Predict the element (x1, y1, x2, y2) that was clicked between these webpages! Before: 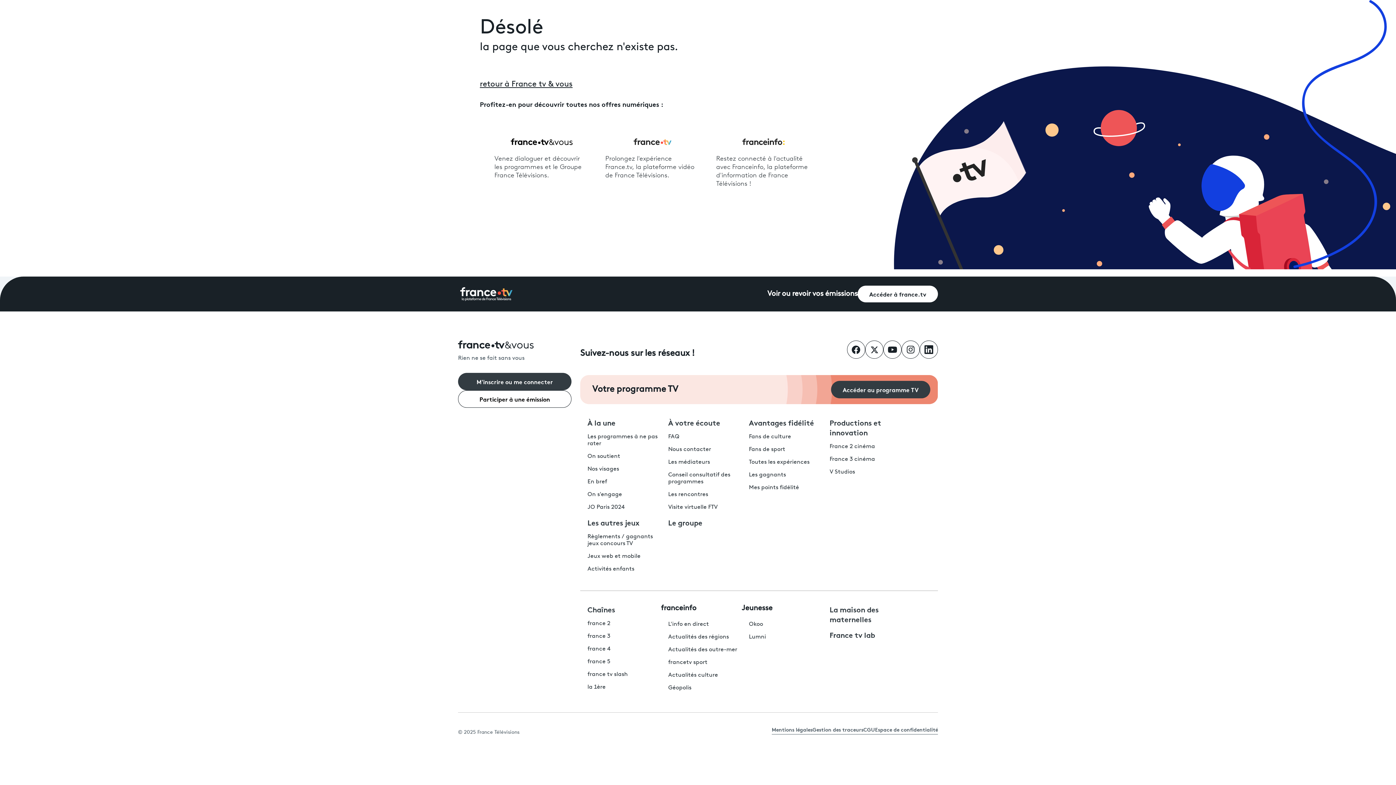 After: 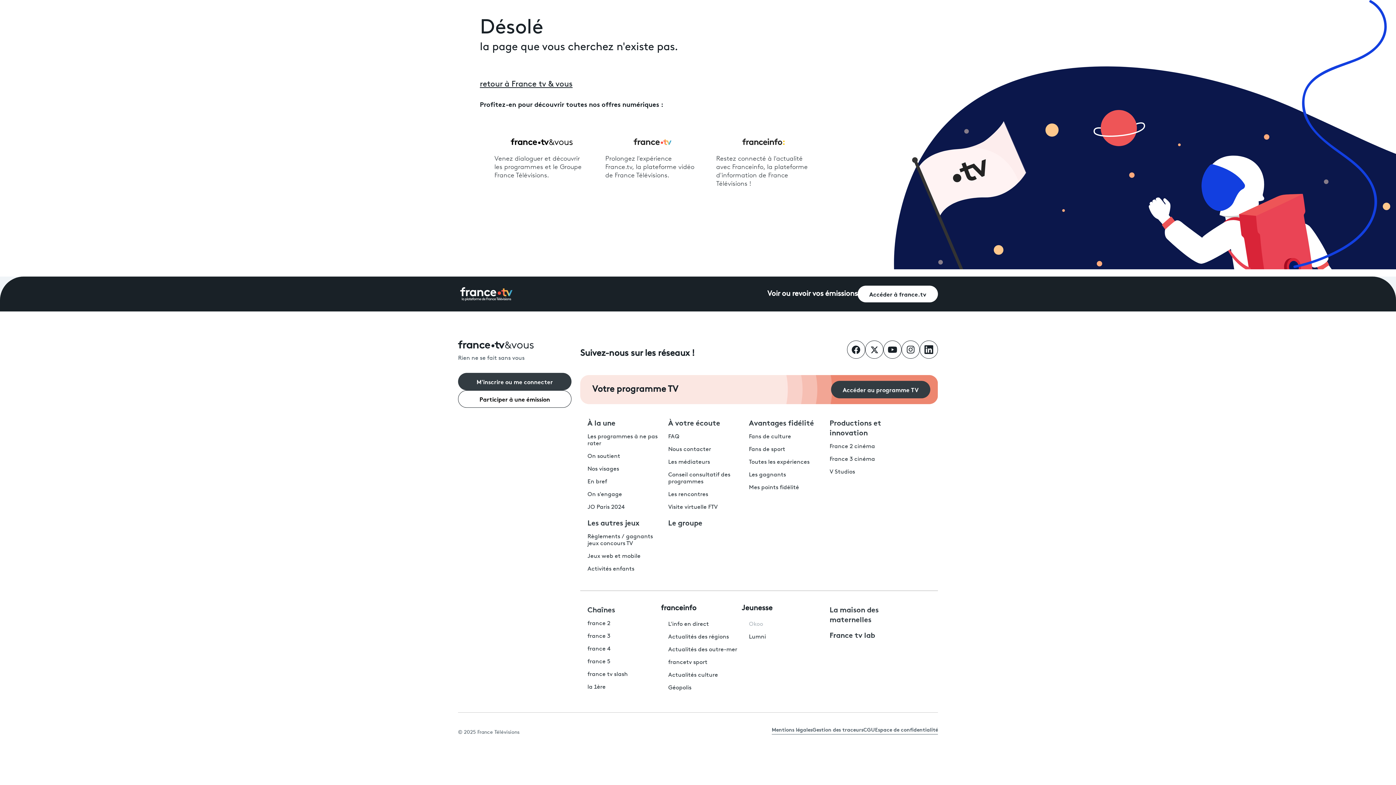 Action: bbox: (749, 621, 763, 627) label: Okoo